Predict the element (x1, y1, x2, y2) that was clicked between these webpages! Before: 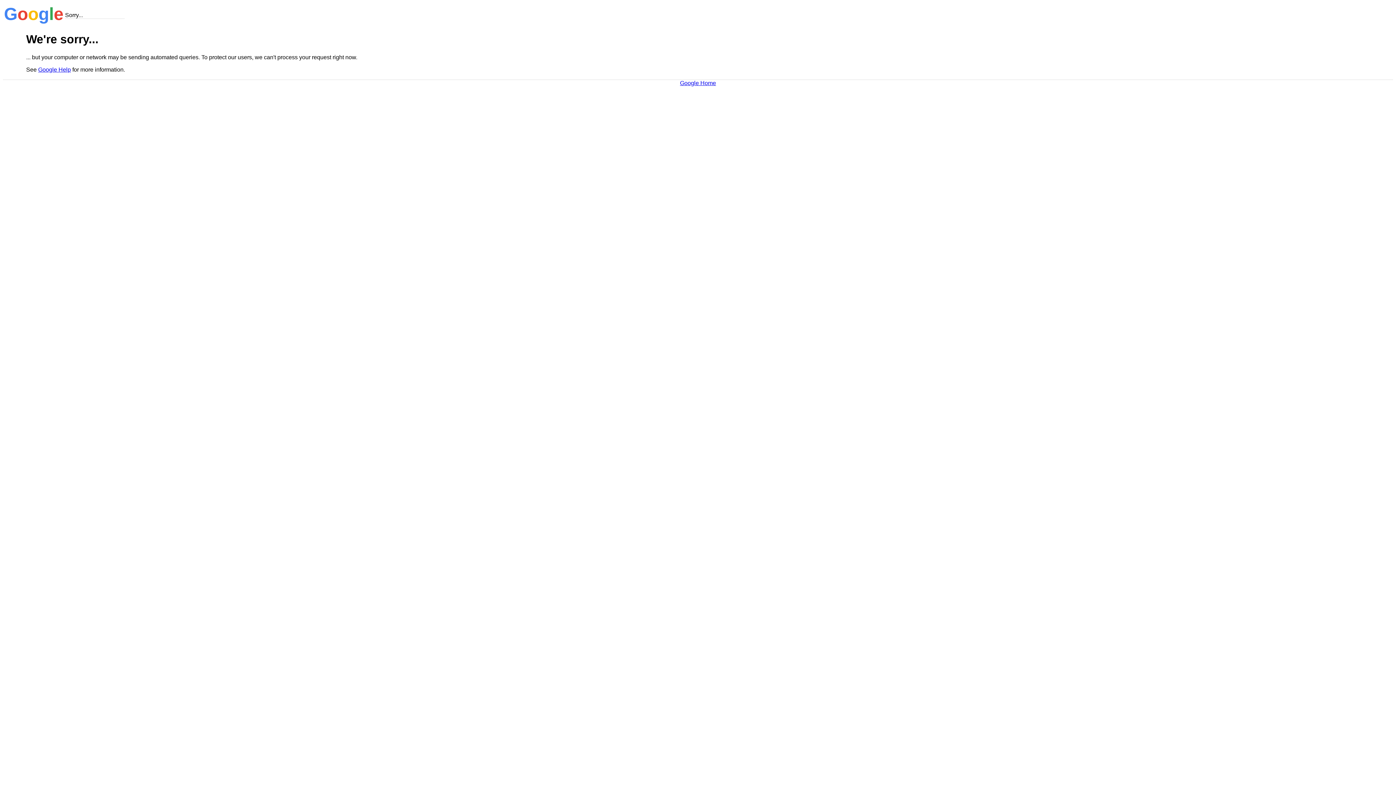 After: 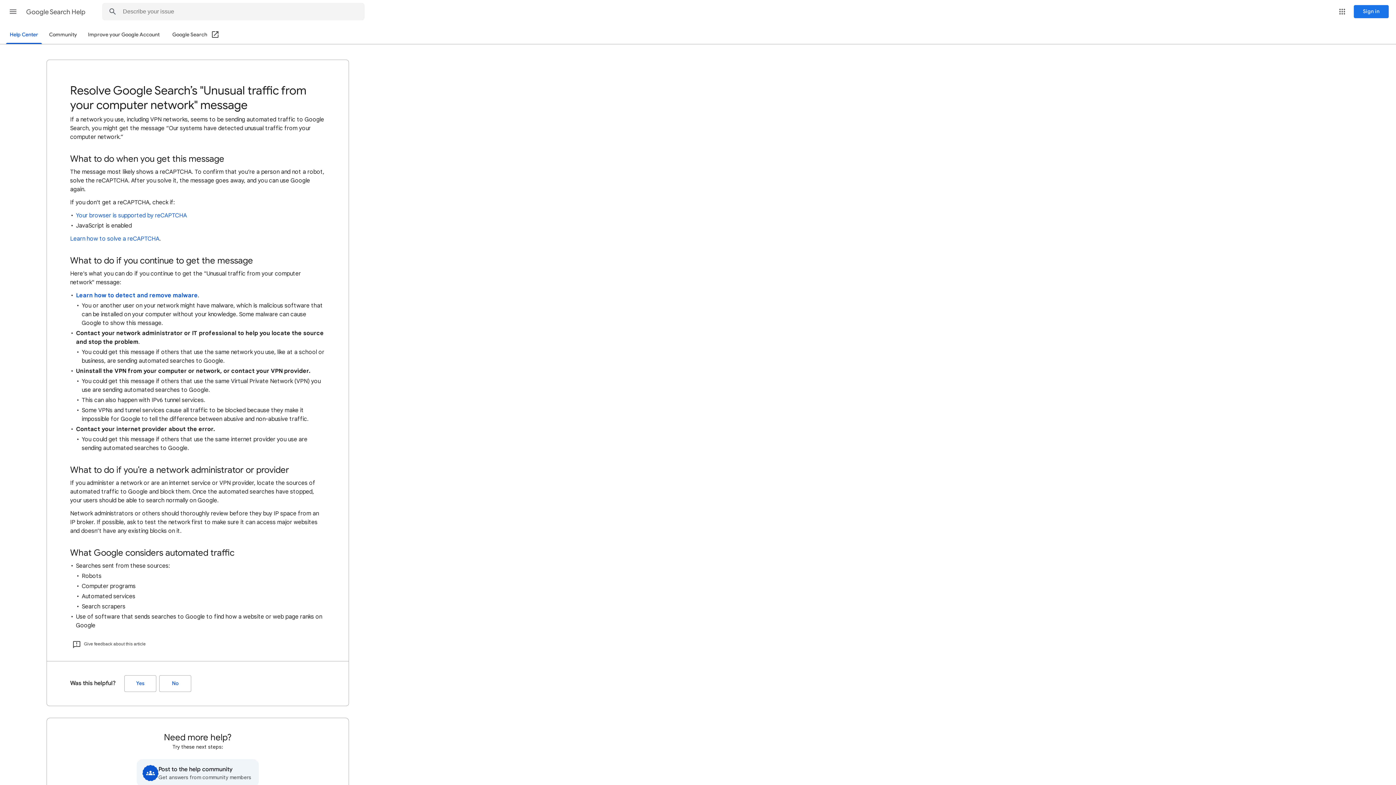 Action: label: Google Help bbox: (38, 66, 70, 72)